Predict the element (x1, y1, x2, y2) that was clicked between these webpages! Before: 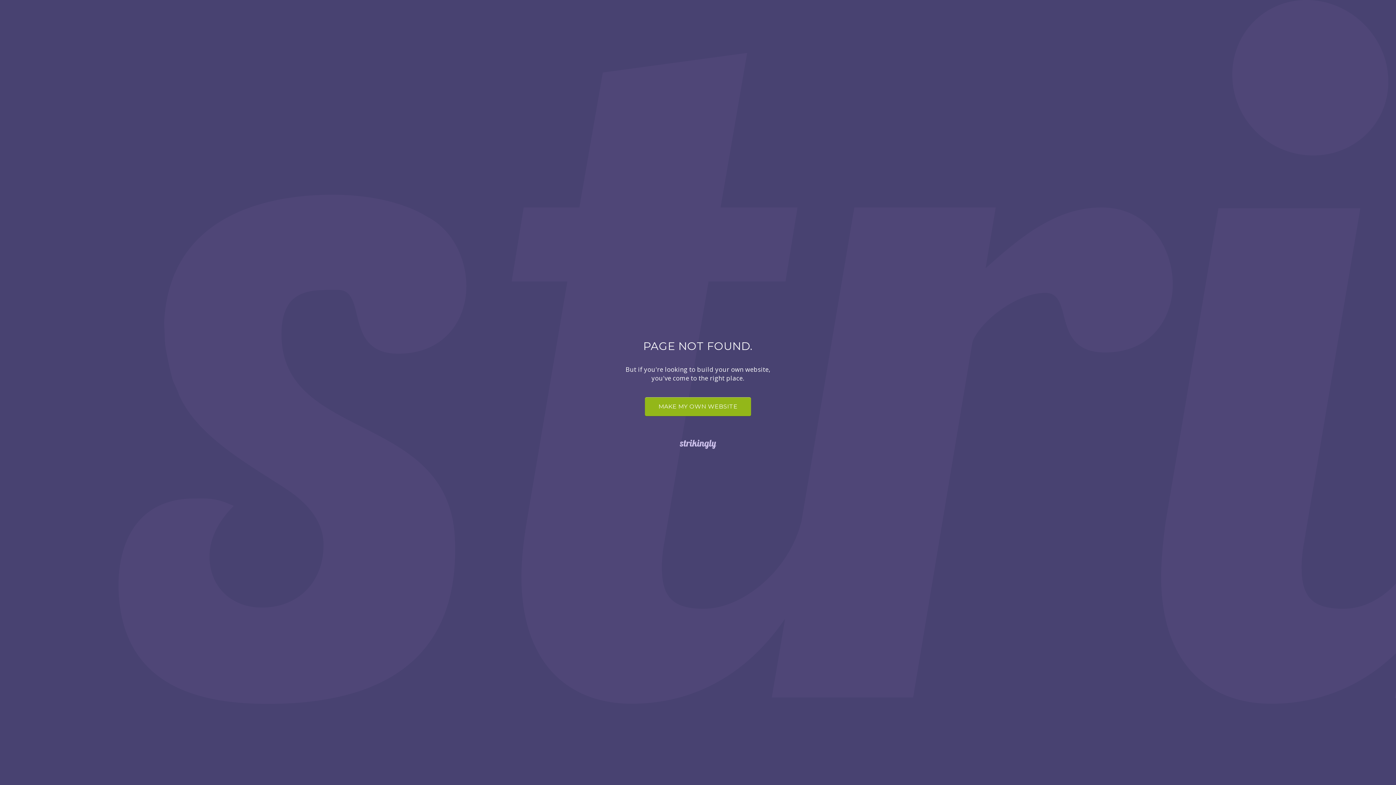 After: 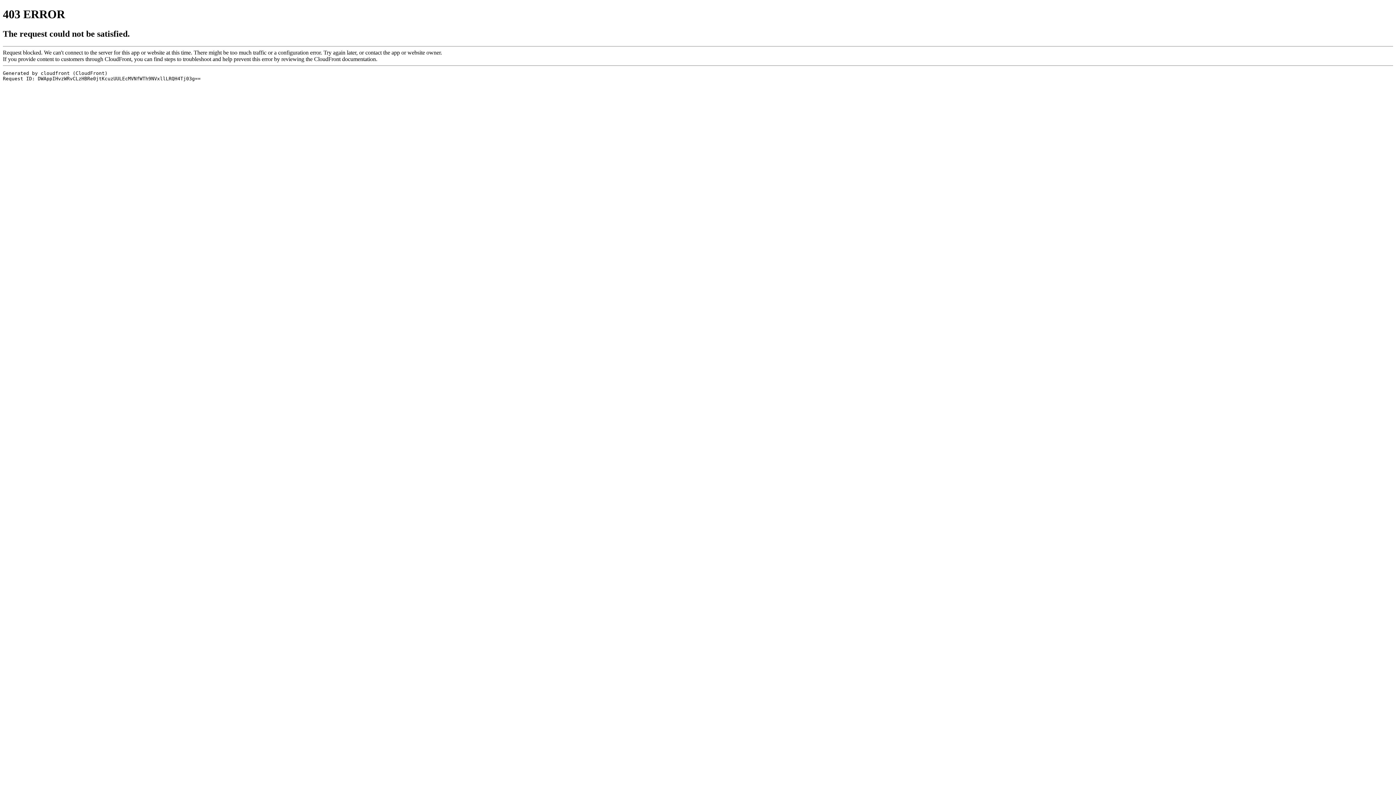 Action: label: MAKE MY OWN WEBSITE bbox: (645, 397, 751, 416)